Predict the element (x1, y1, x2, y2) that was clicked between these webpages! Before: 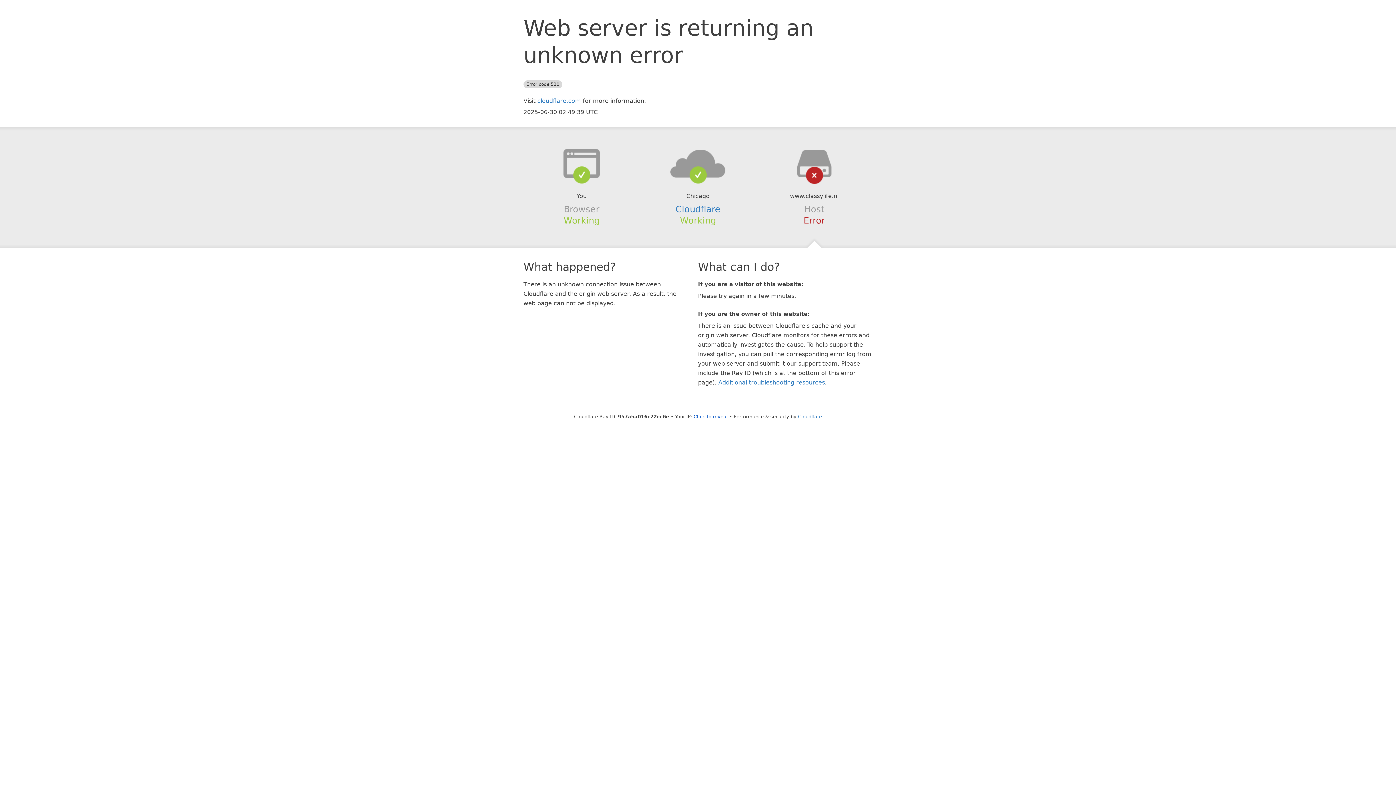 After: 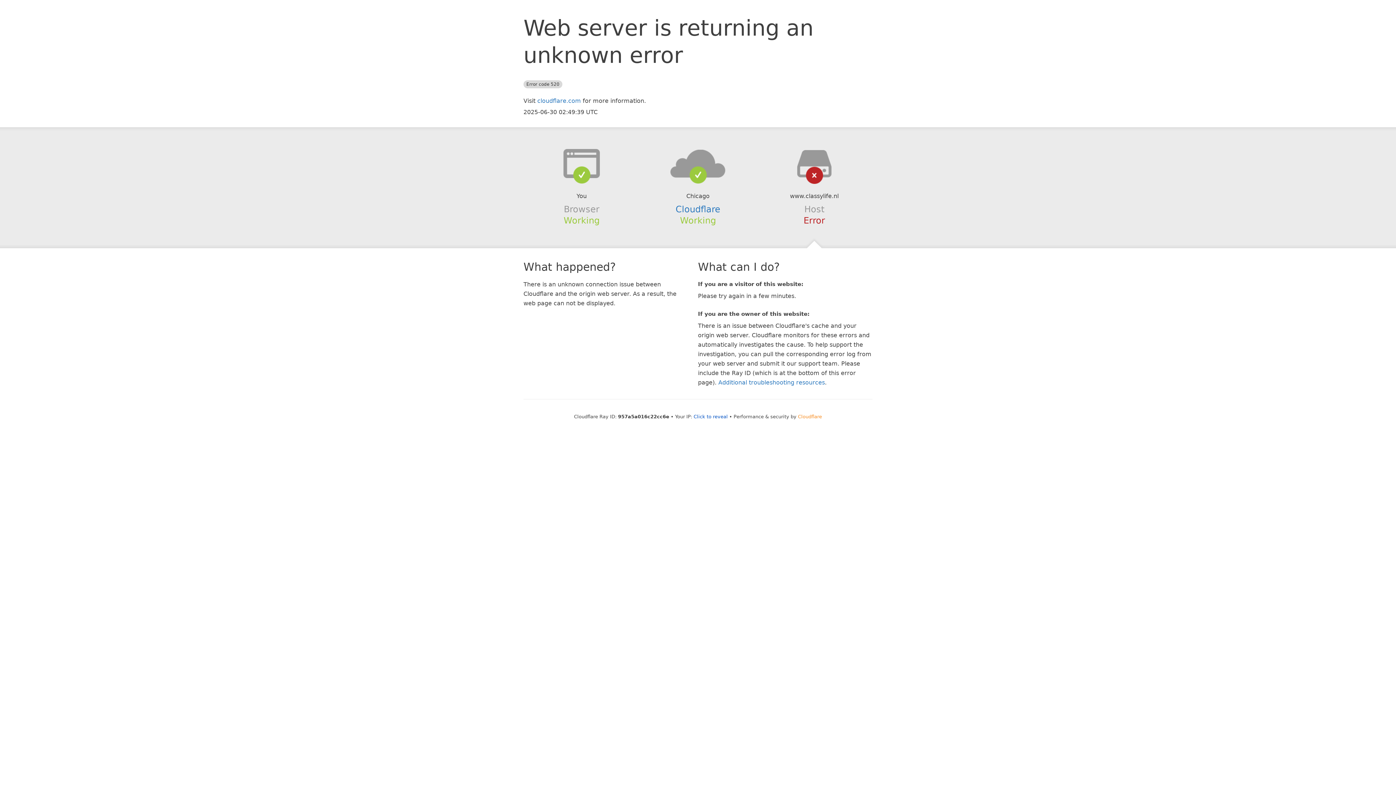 Action: label: Cloudflare bbox: (798, 414, 822, 419)